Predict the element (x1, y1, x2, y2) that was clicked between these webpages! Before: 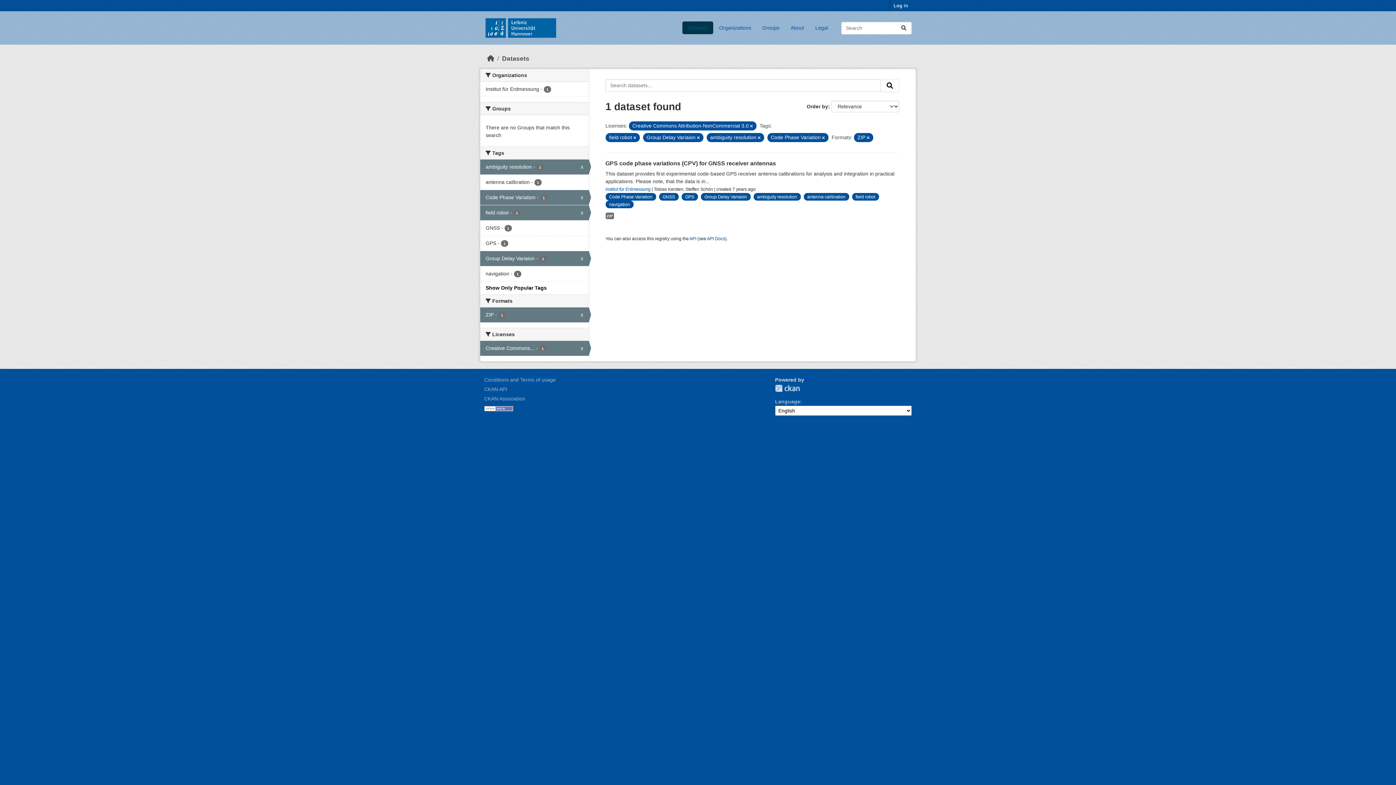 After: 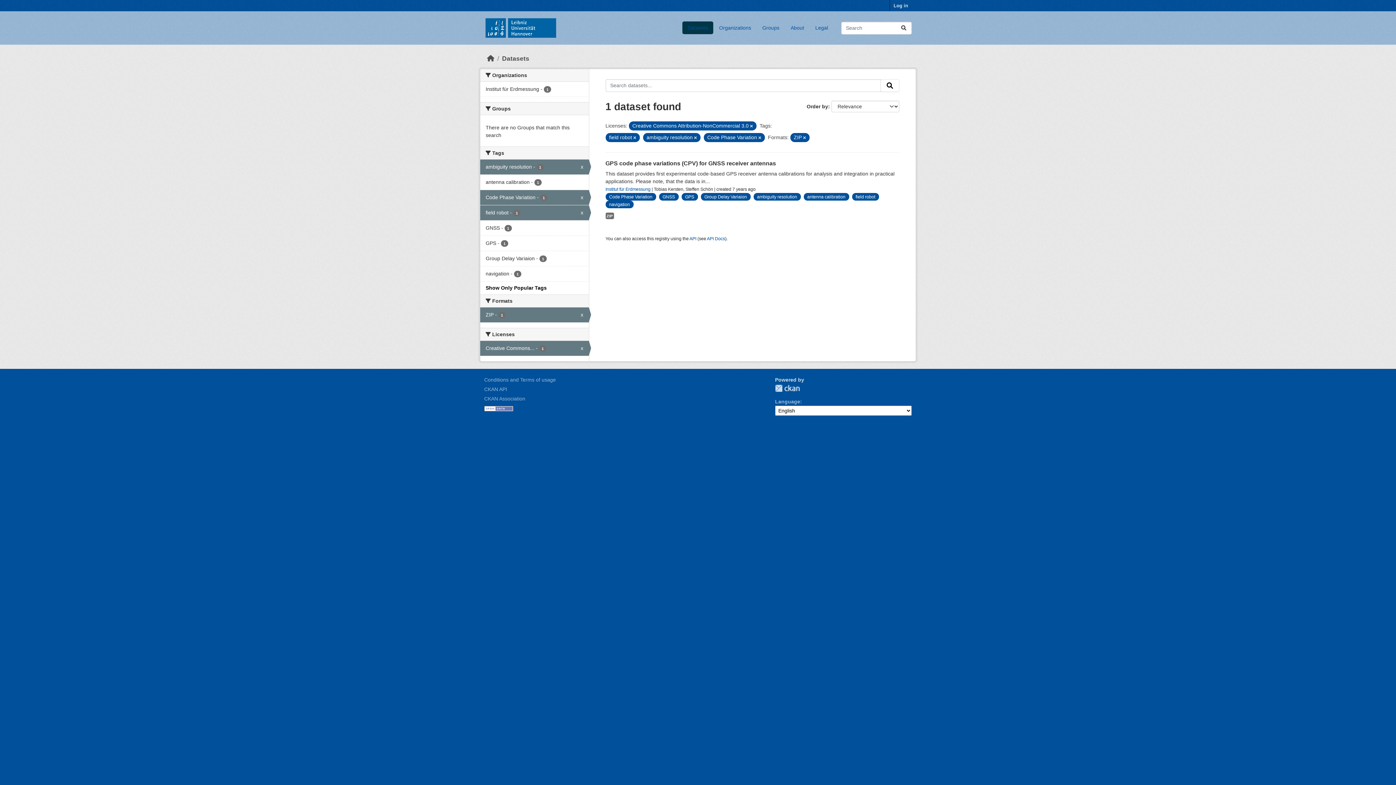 Action: bbox: (480, 251, 588, 266) label: Group Delay Variaion - 1
x